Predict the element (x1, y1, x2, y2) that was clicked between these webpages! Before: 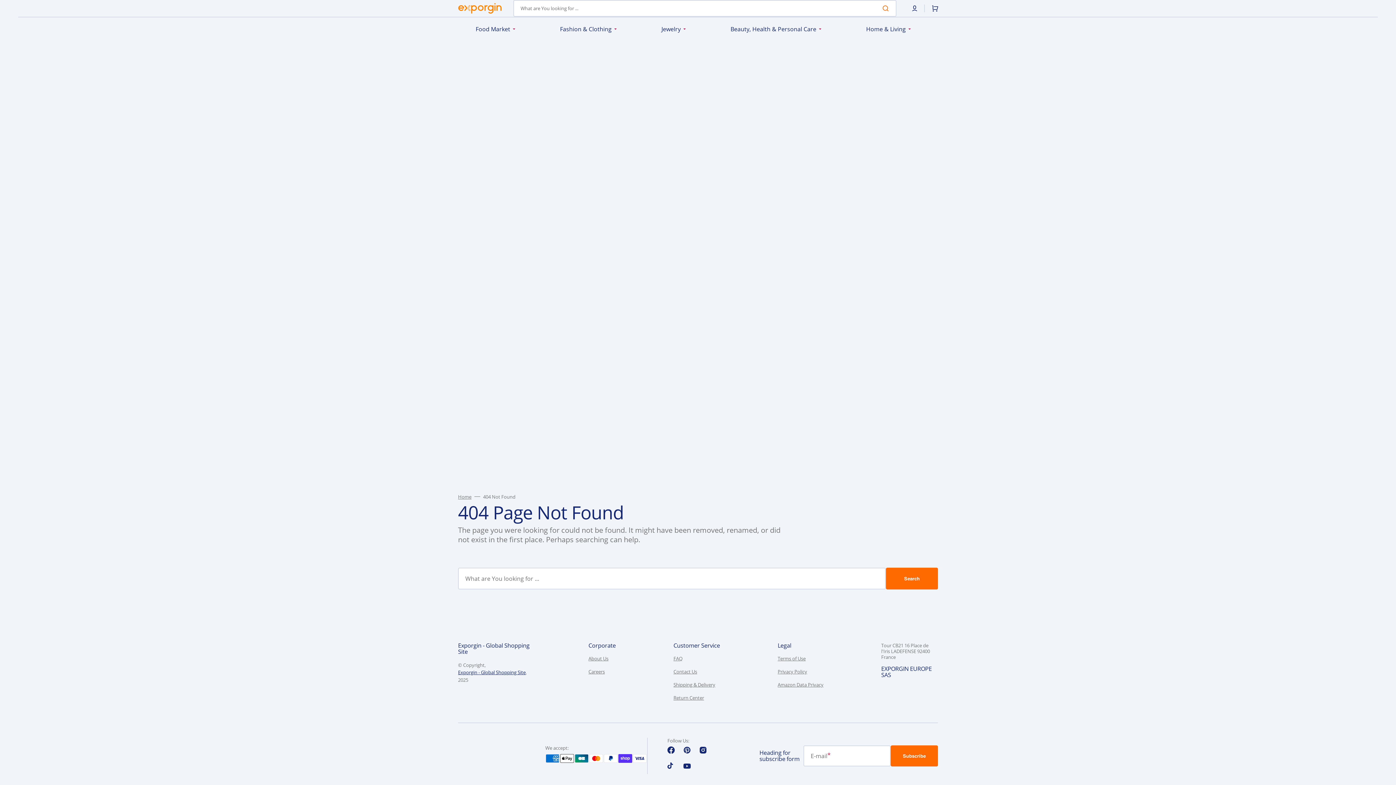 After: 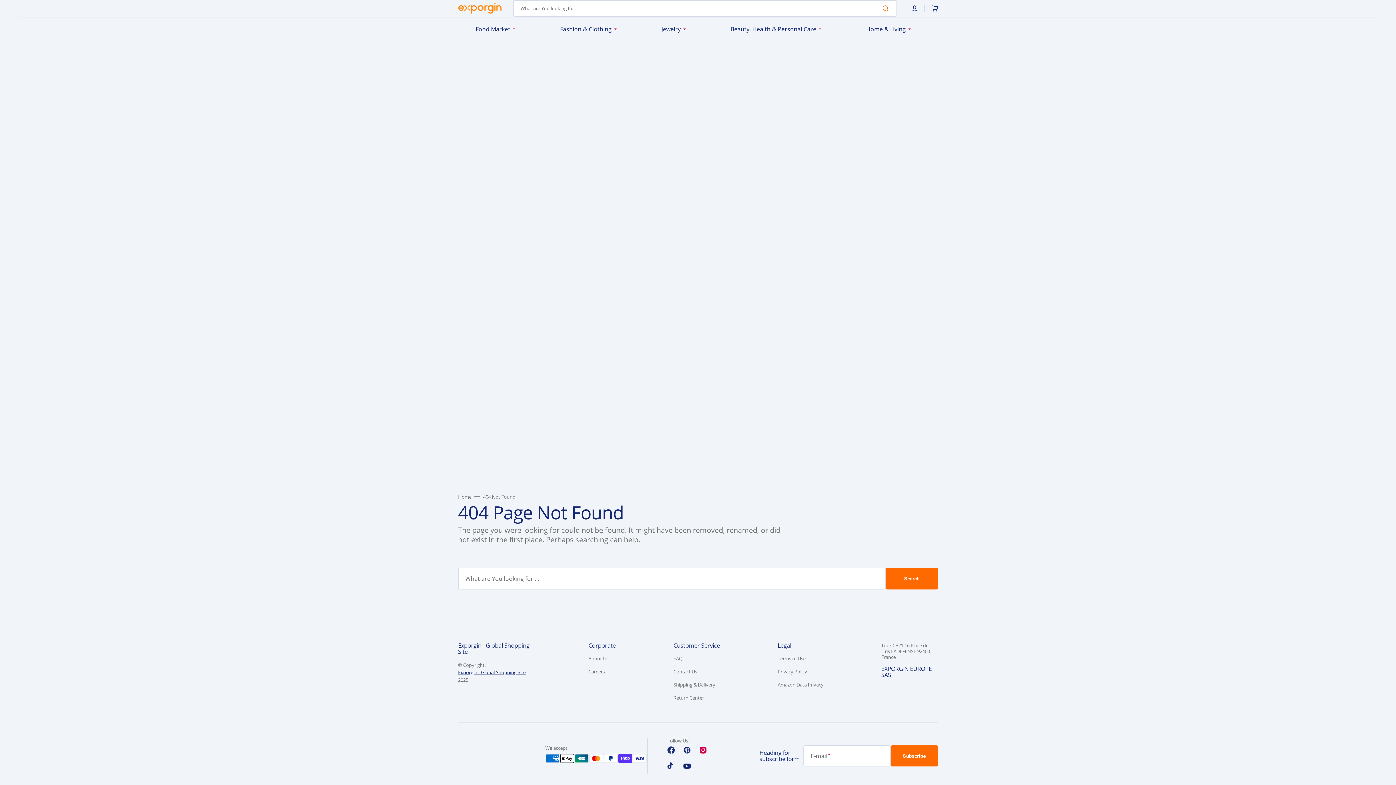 Action: bbox: (695, 742, 711, 758) label: Instagram